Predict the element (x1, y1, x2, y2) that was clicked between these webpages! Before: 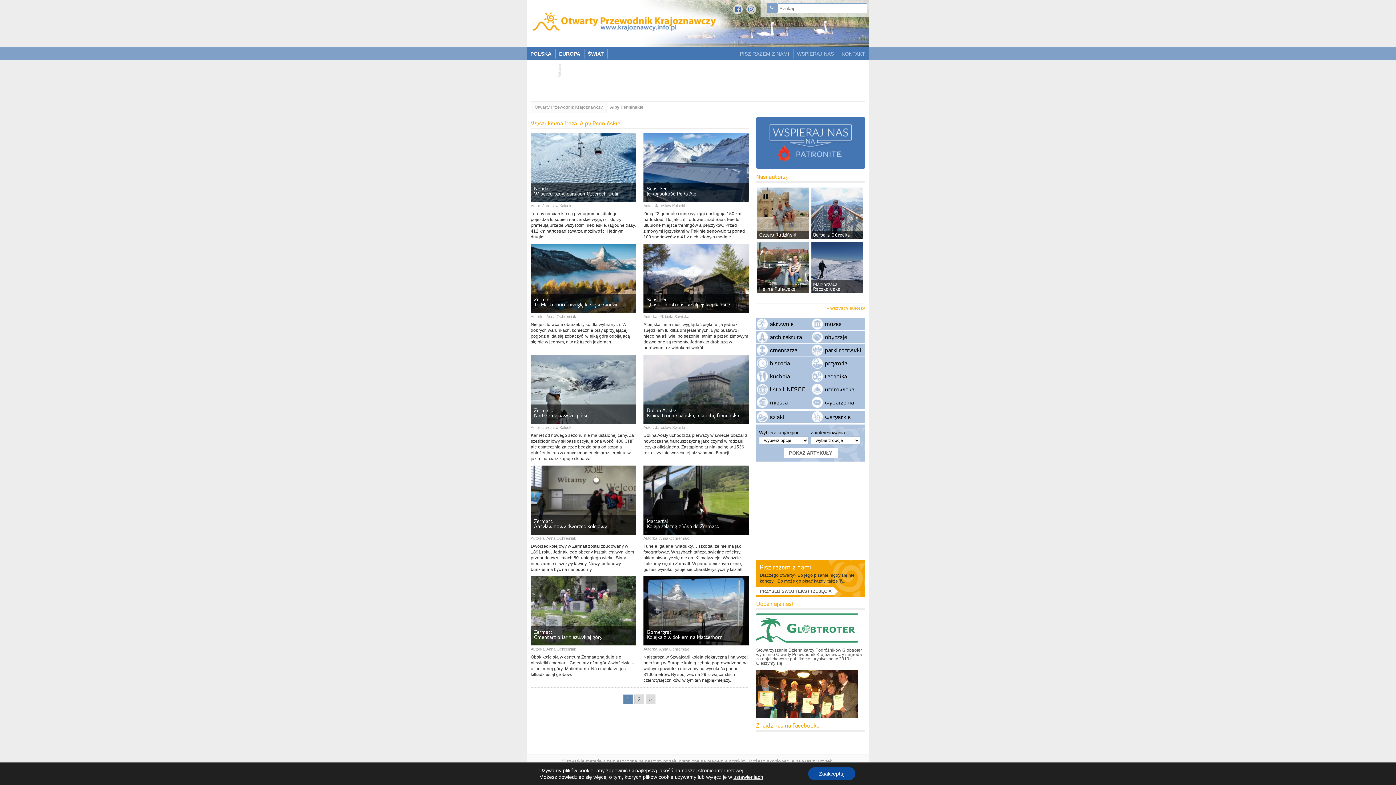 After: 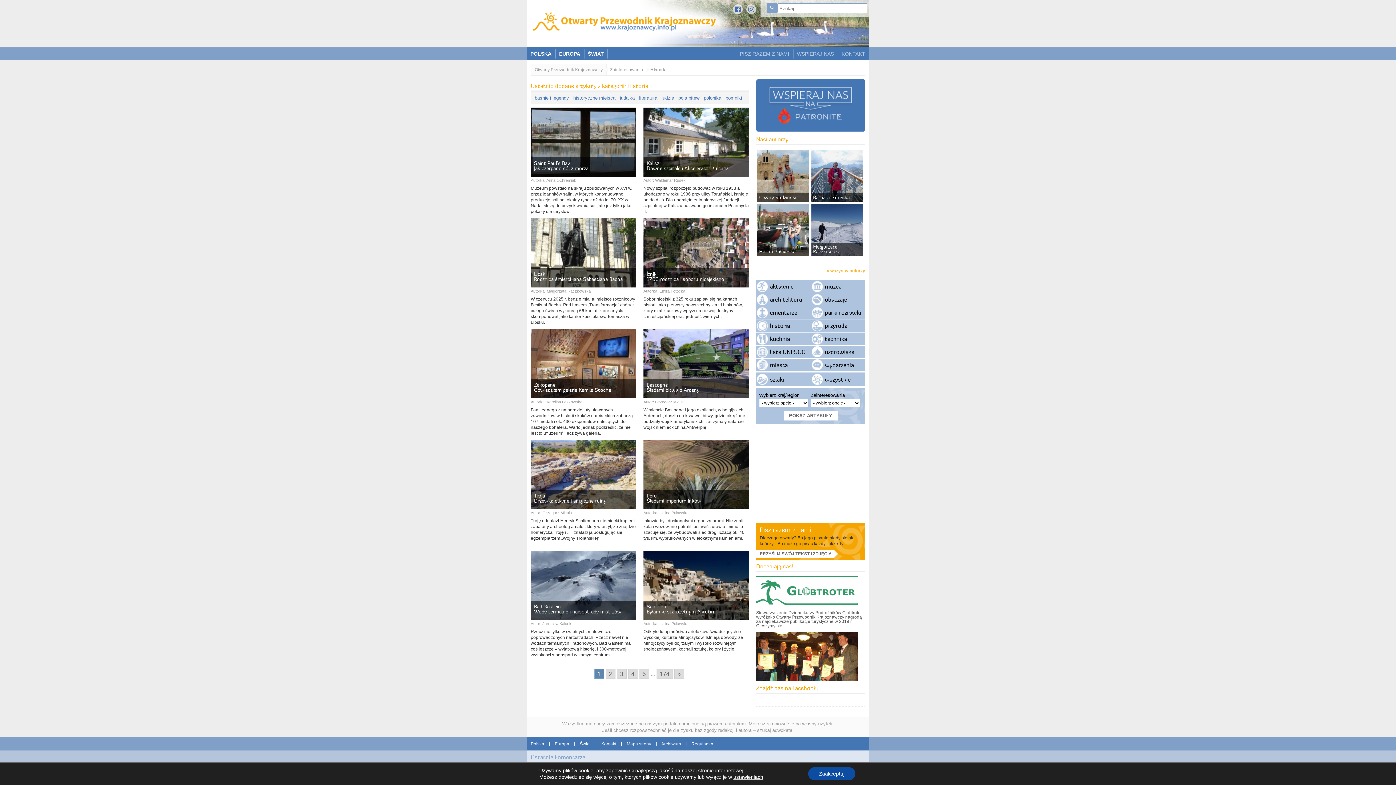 Action: bbox: (756, 357, 810, 369) label: historia